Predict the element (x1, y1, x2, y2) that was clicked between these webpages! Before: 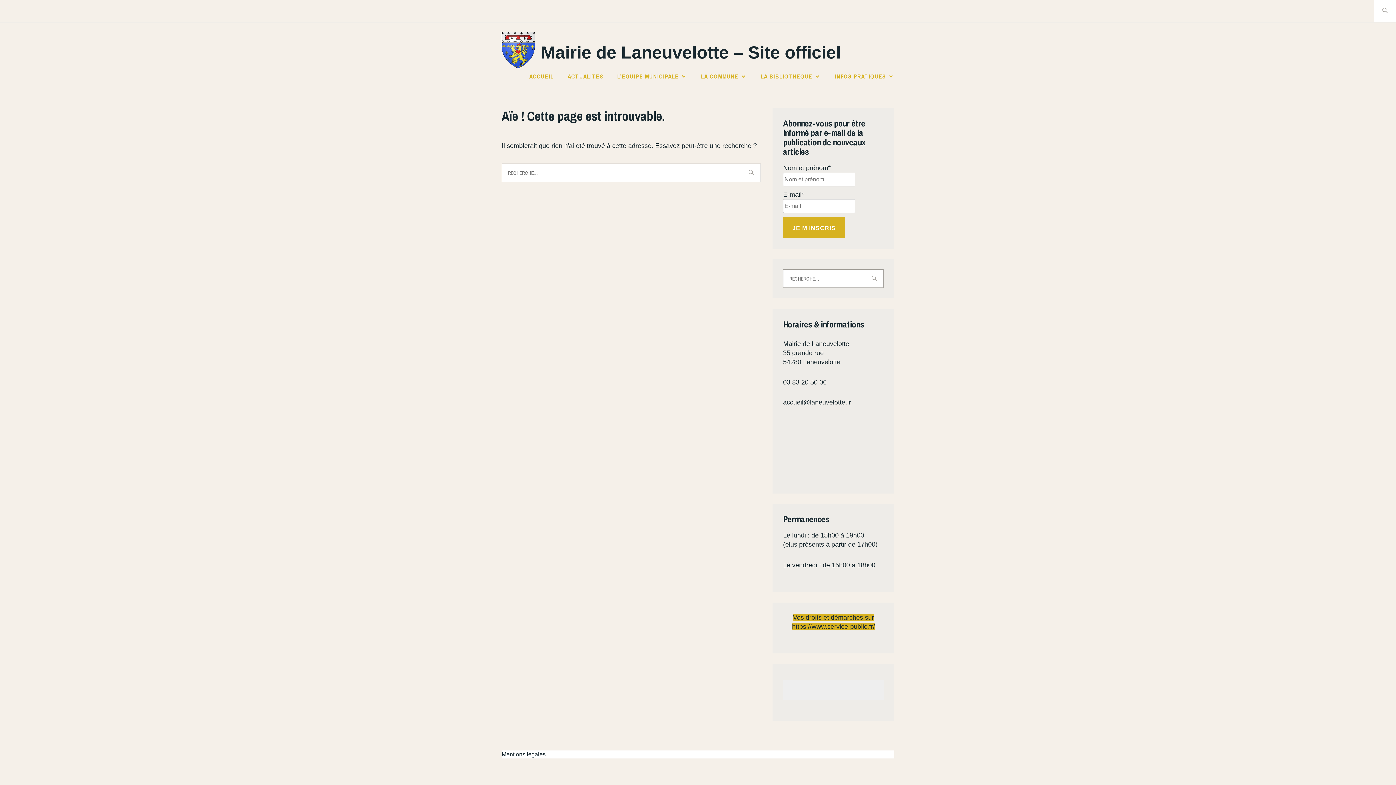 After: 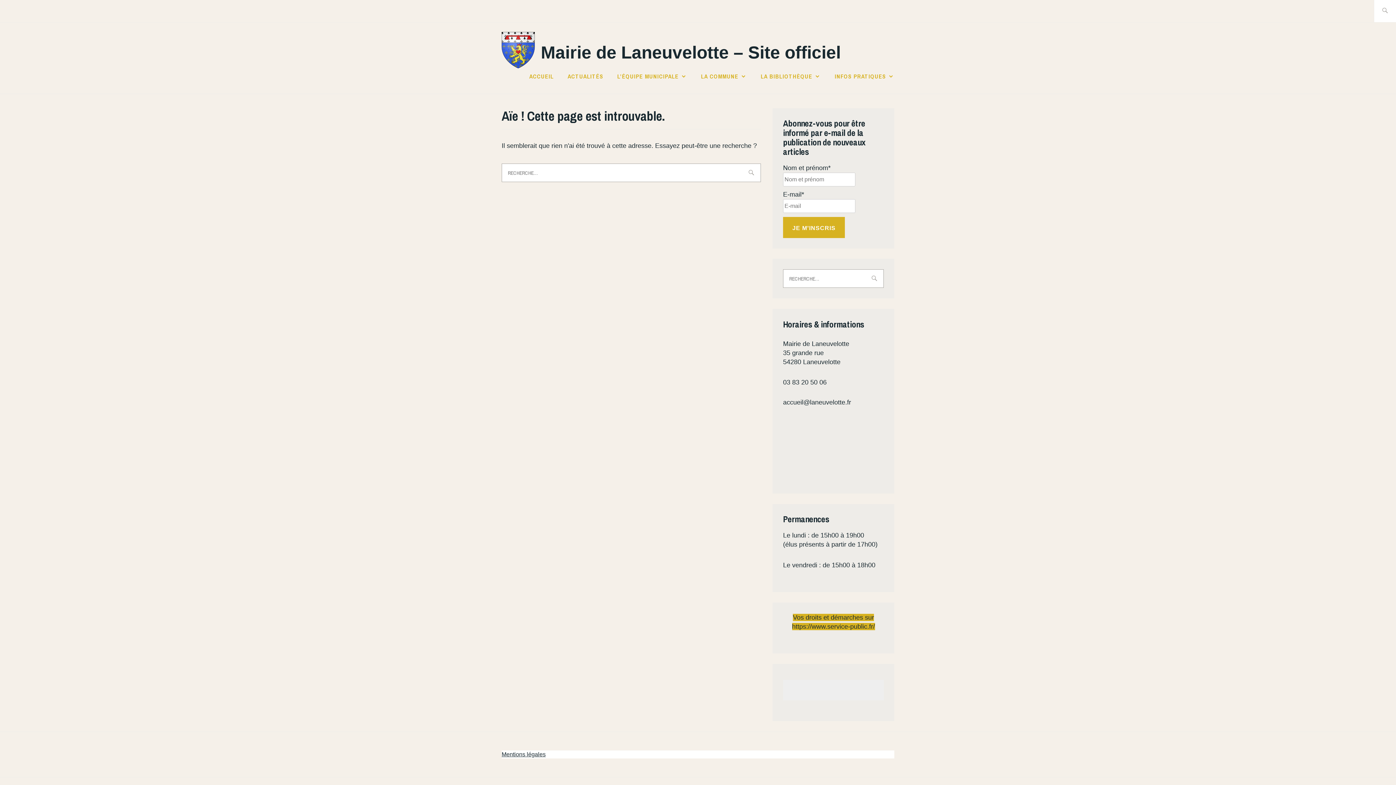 Action: label: Mentions légales bbox: (501, 751, 545, 757)